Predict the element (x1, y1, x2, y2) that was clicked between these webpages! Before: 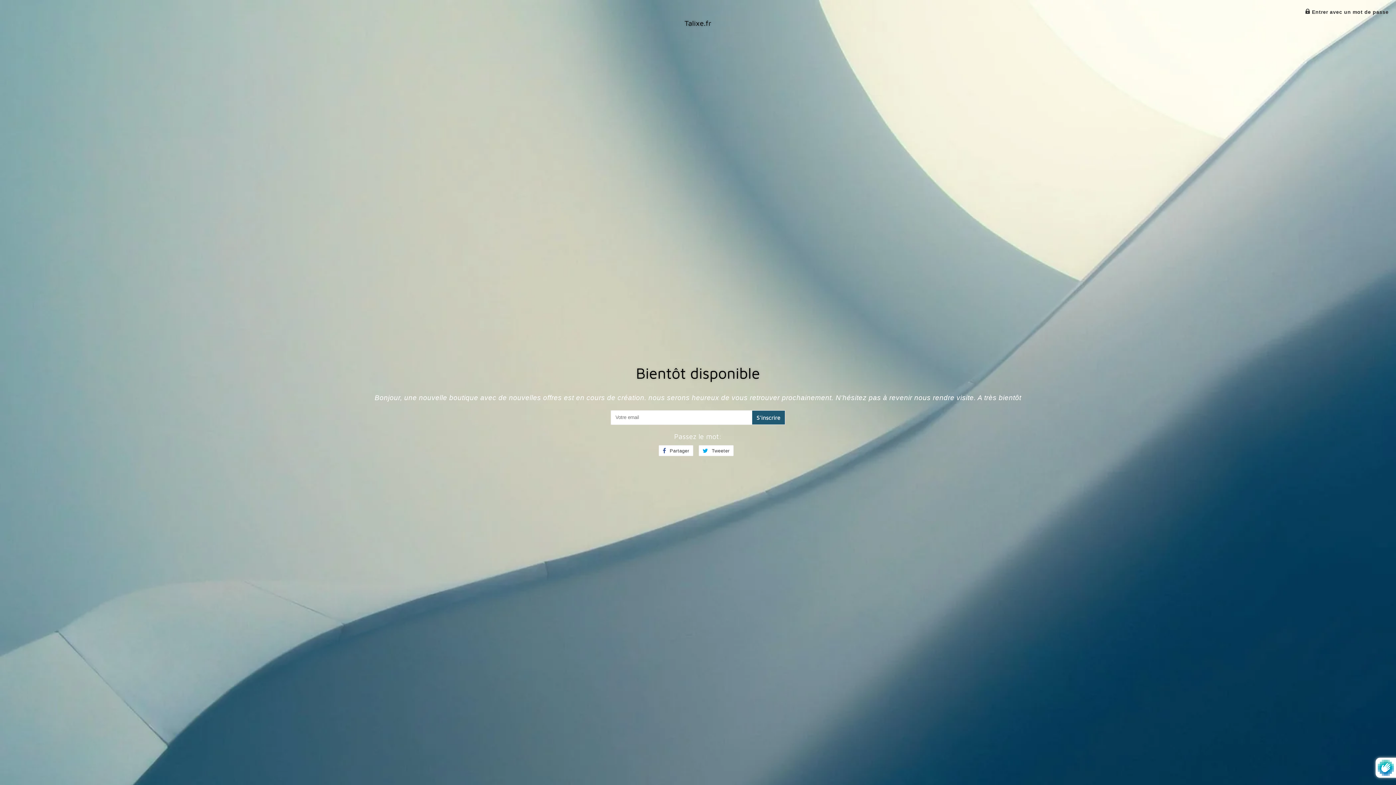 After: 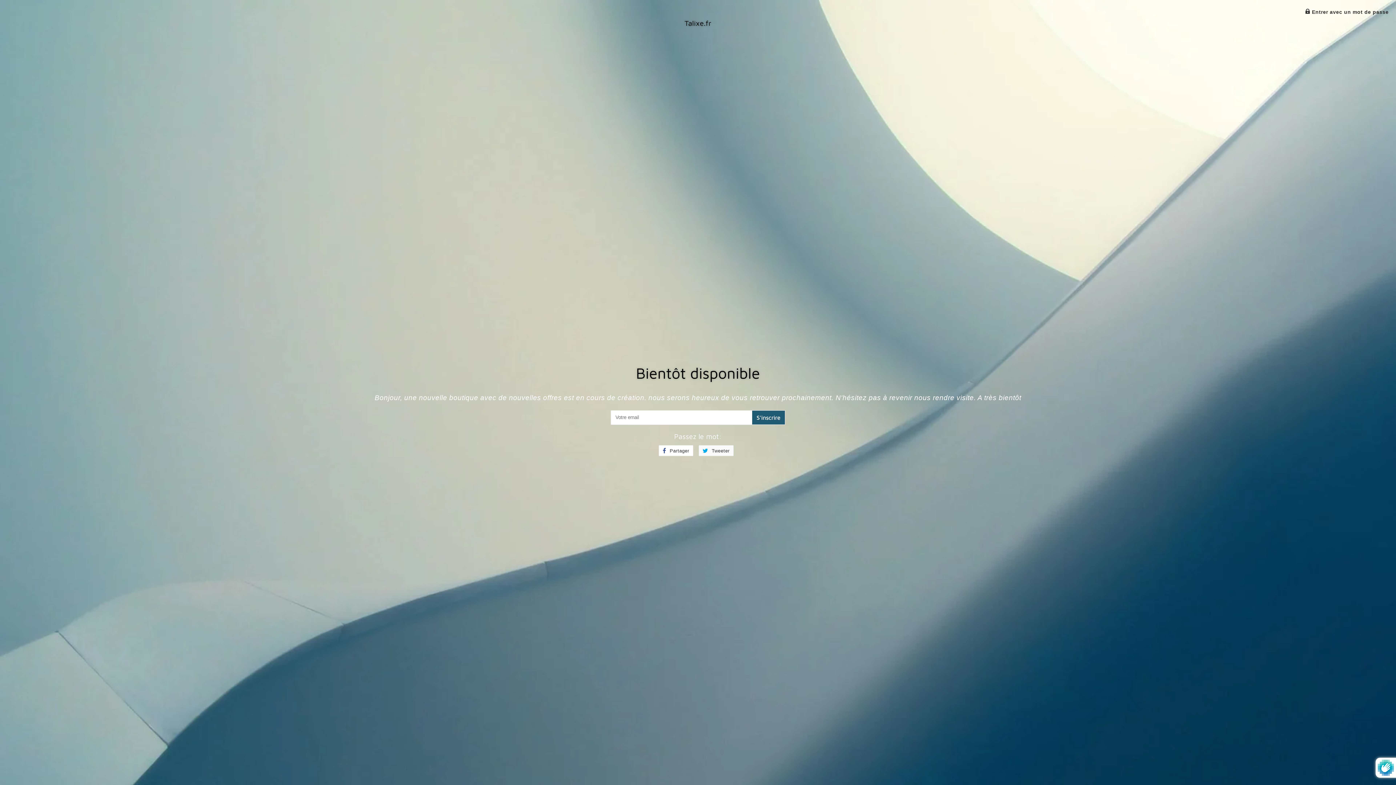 Action: label:  Tweeter
Tweeter sur Twitter bbox: (698, 445, 733, 456)